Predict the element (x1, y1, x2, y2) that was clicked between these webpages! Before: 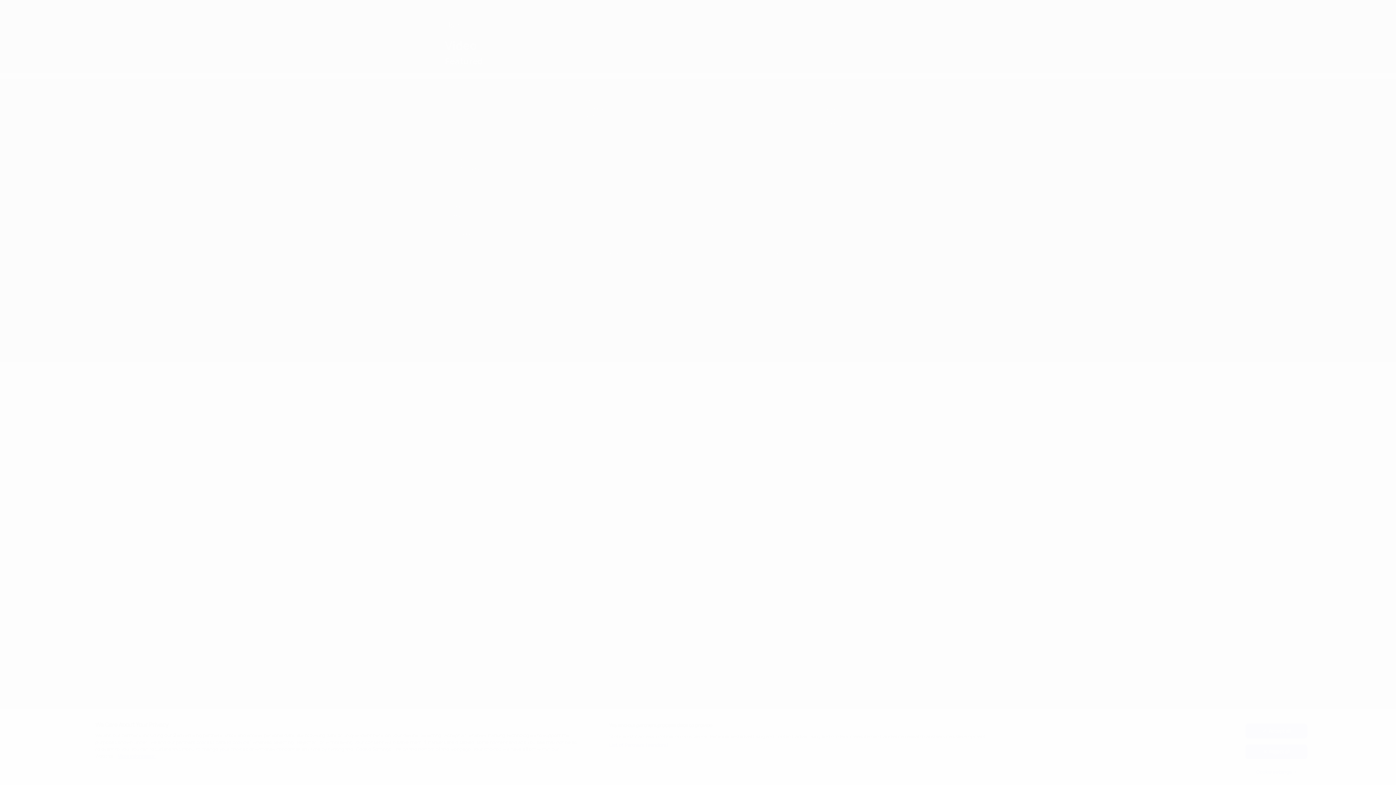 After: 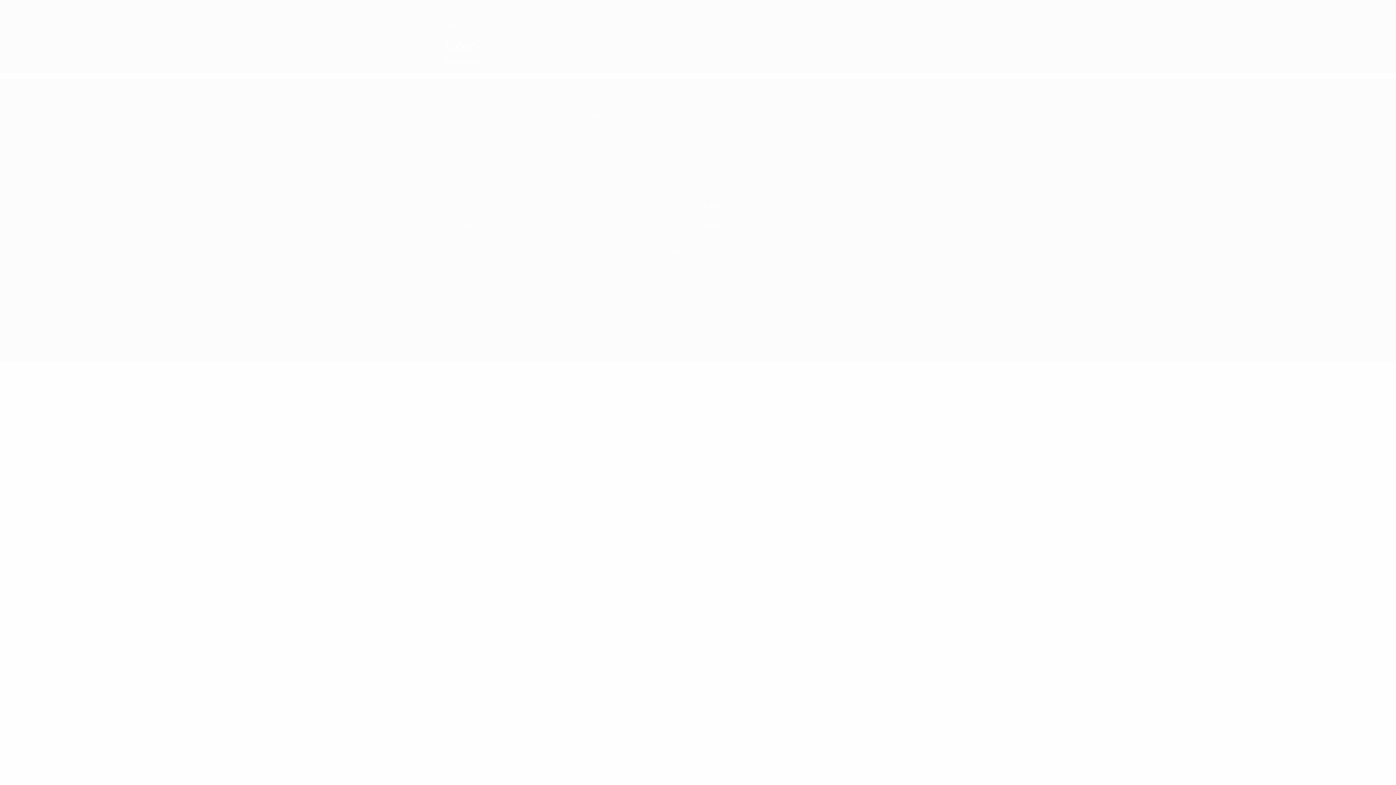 Action: bbox: (1245, 744, 1307, 759) label: Reject all